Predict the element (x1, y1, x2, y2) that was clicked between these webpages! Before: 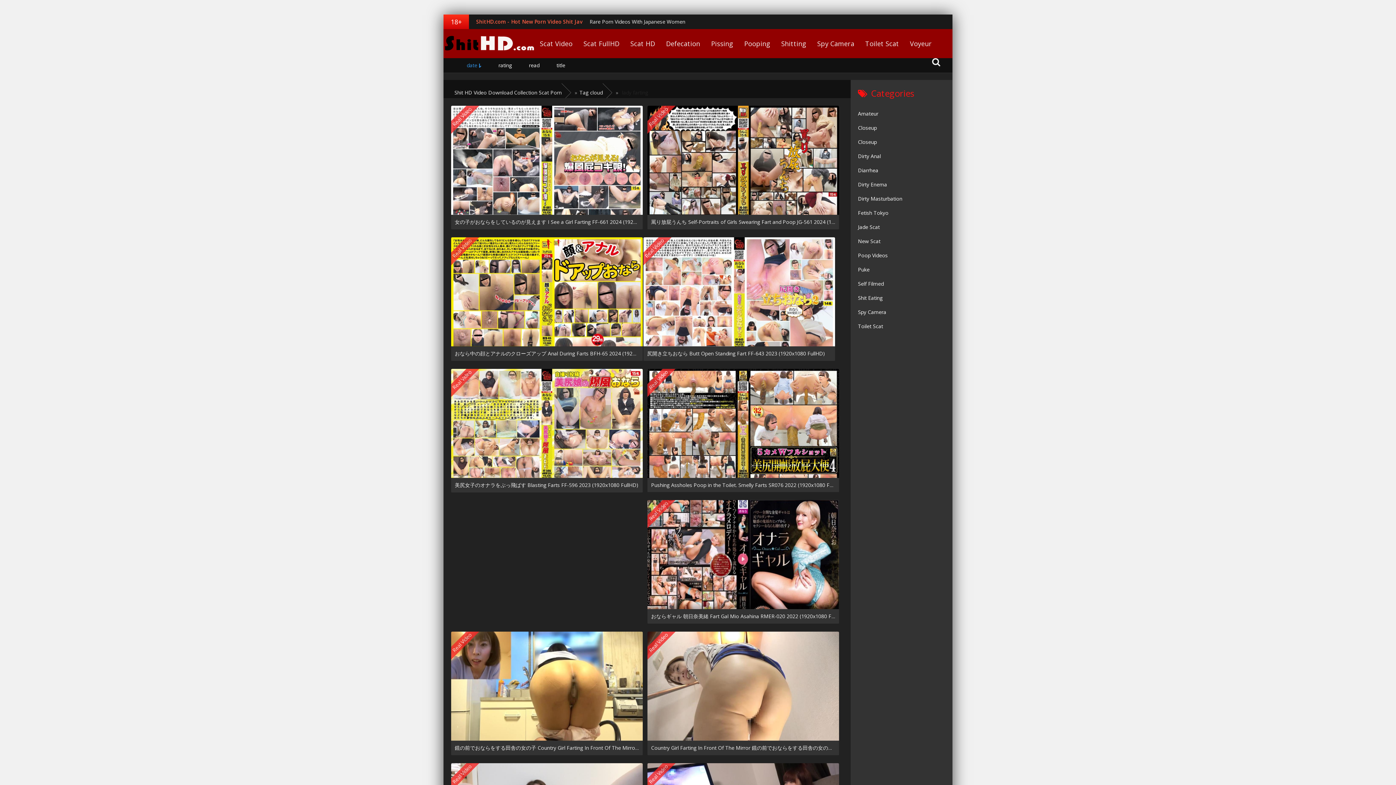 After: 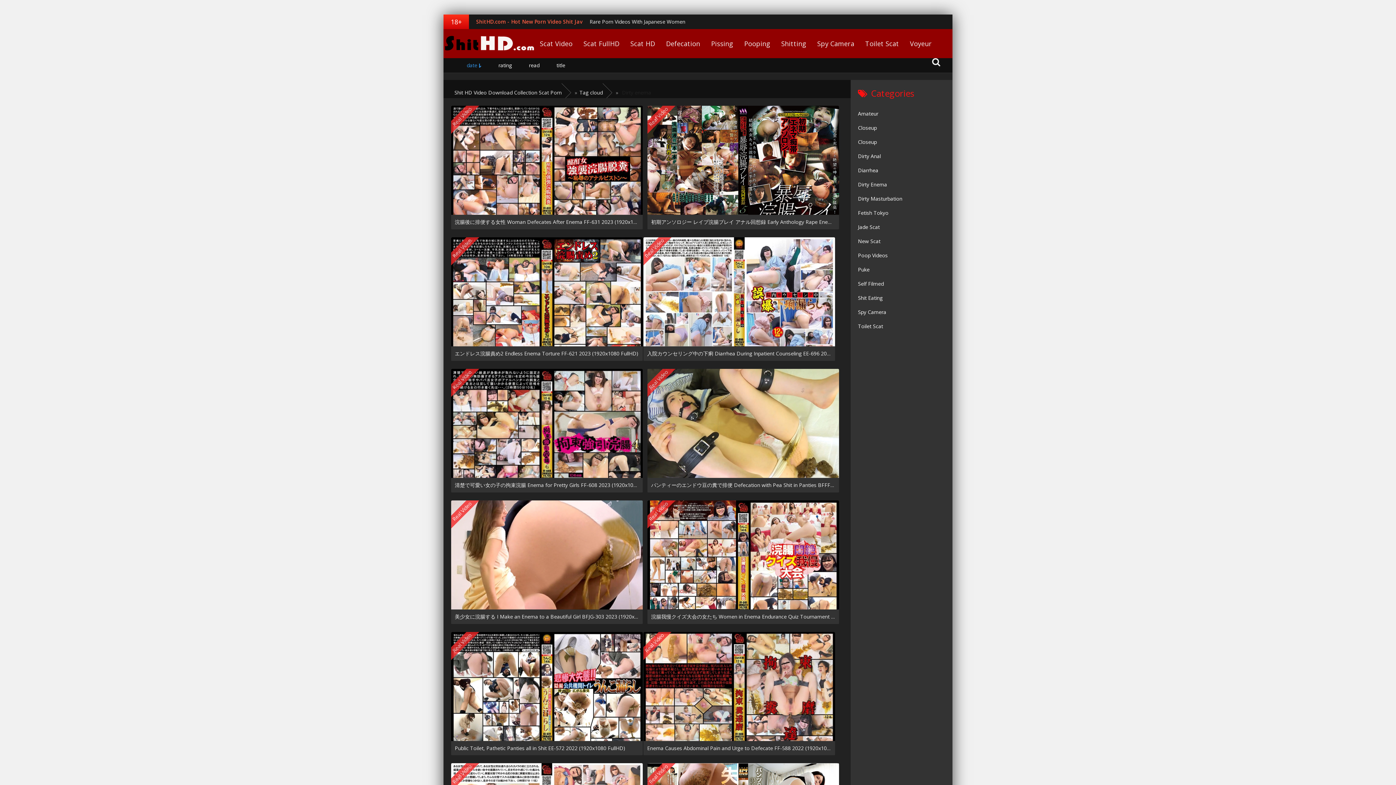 Action: bbox: (858, 177, 952, 191) label: Dirty Enema